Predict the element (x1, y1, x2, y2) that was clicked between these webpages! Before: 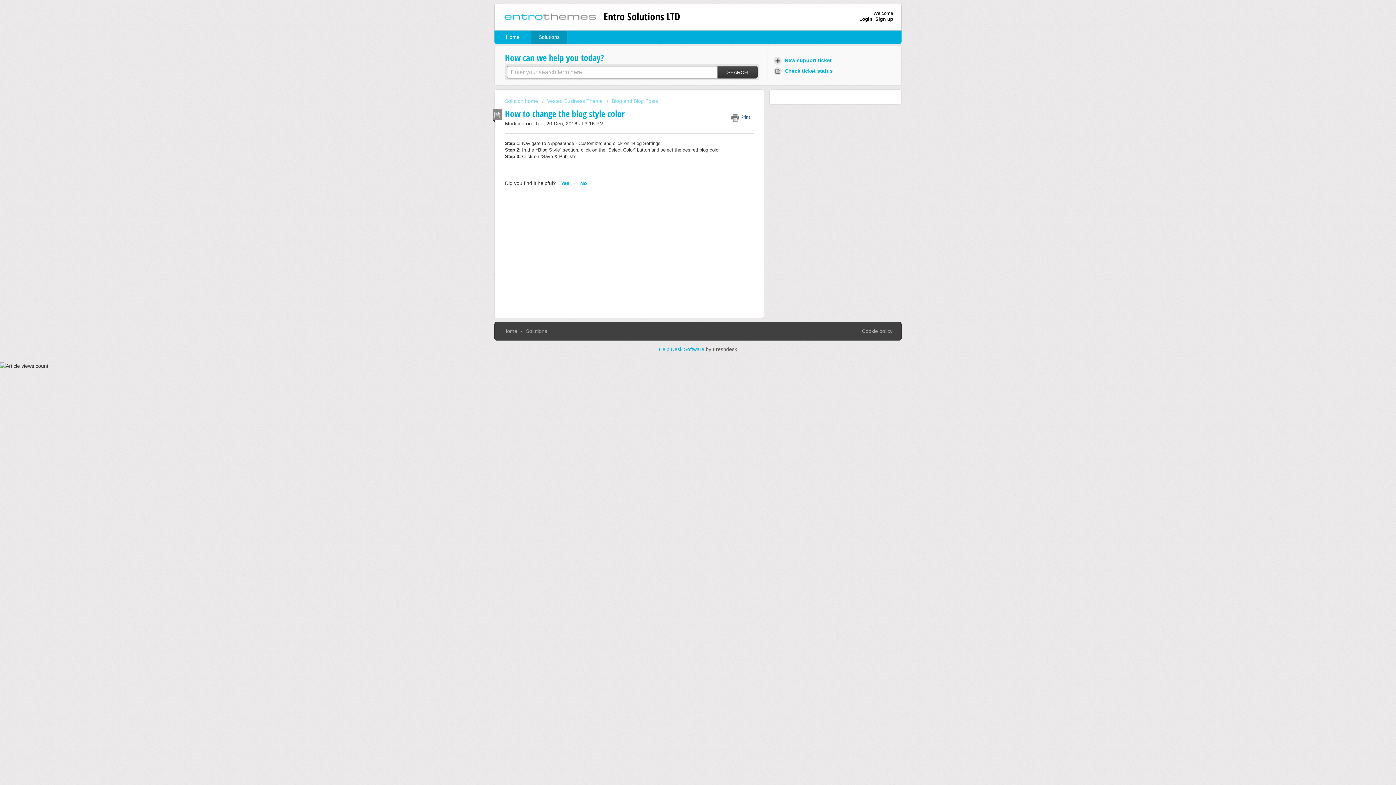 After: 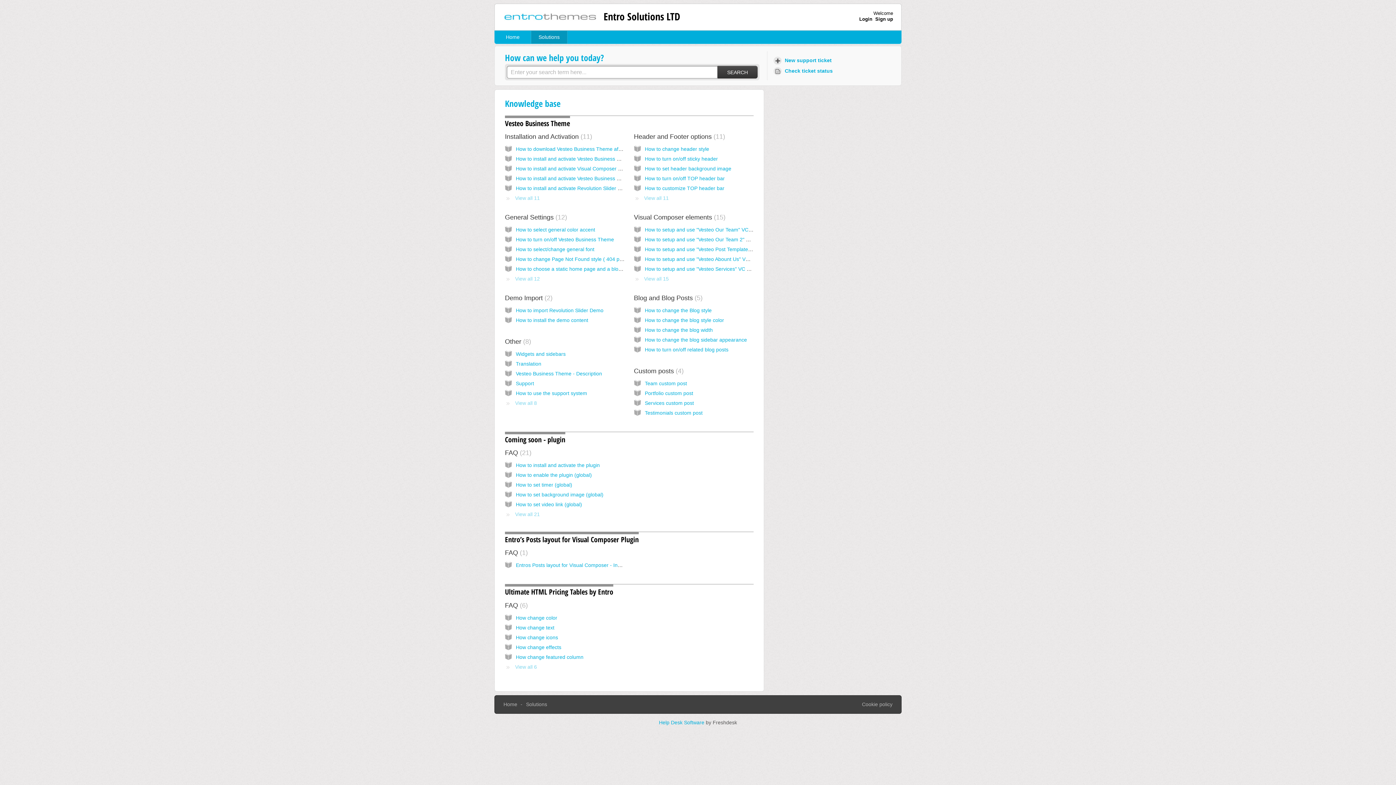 Action: label: Solutions bbox: (531, 30, 567, 43)